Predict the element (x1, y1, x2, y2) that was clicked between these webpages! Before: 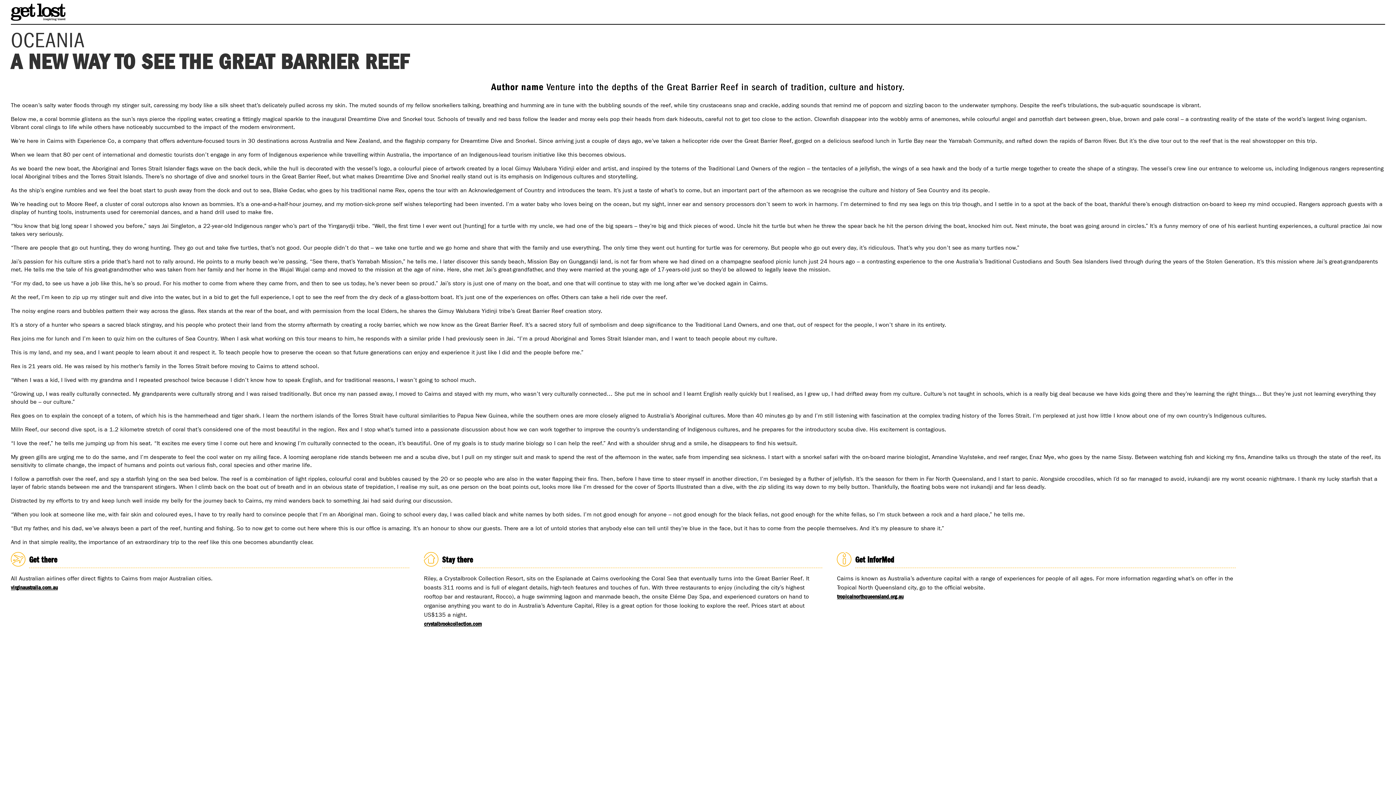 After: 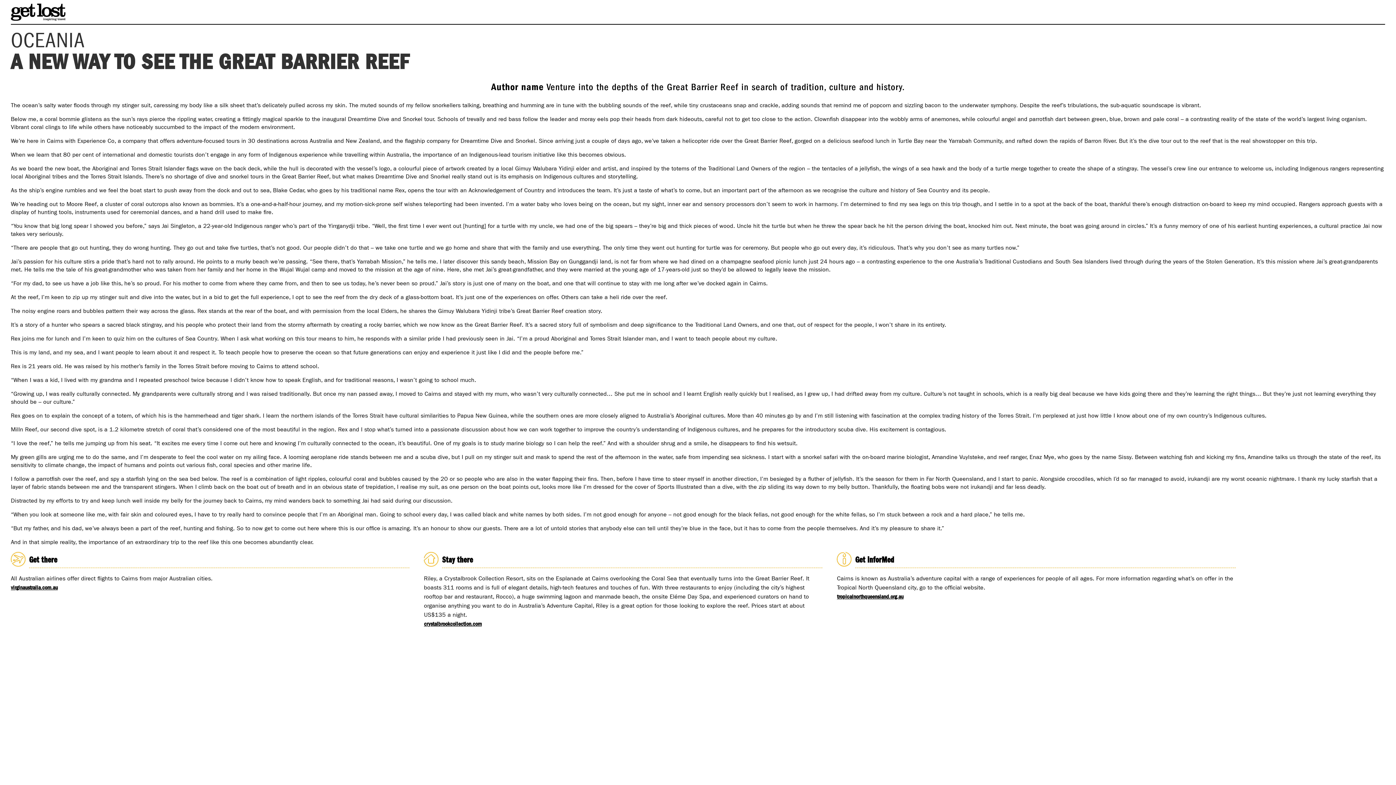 Action: bbox: (424, 619, 481, 628) label: crystalbrookcollection.com